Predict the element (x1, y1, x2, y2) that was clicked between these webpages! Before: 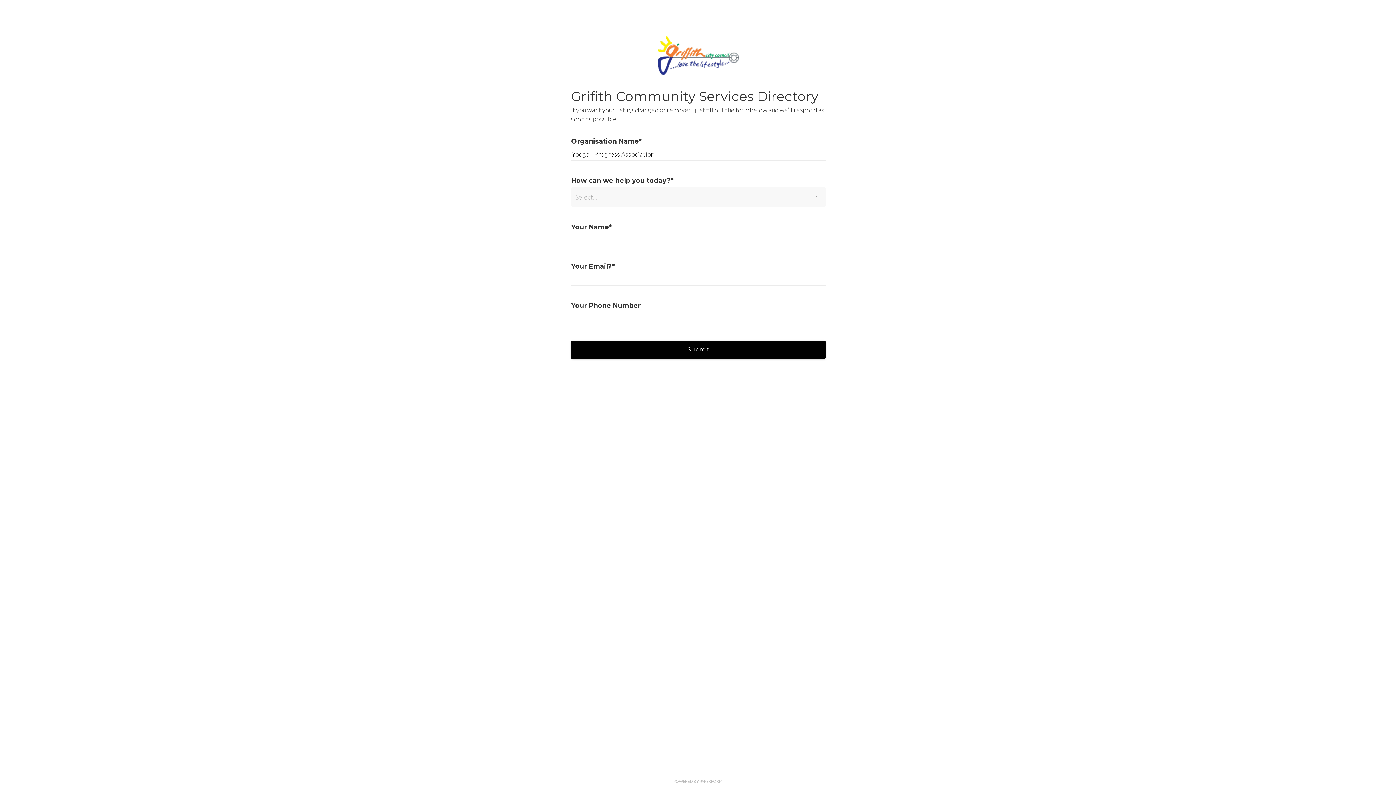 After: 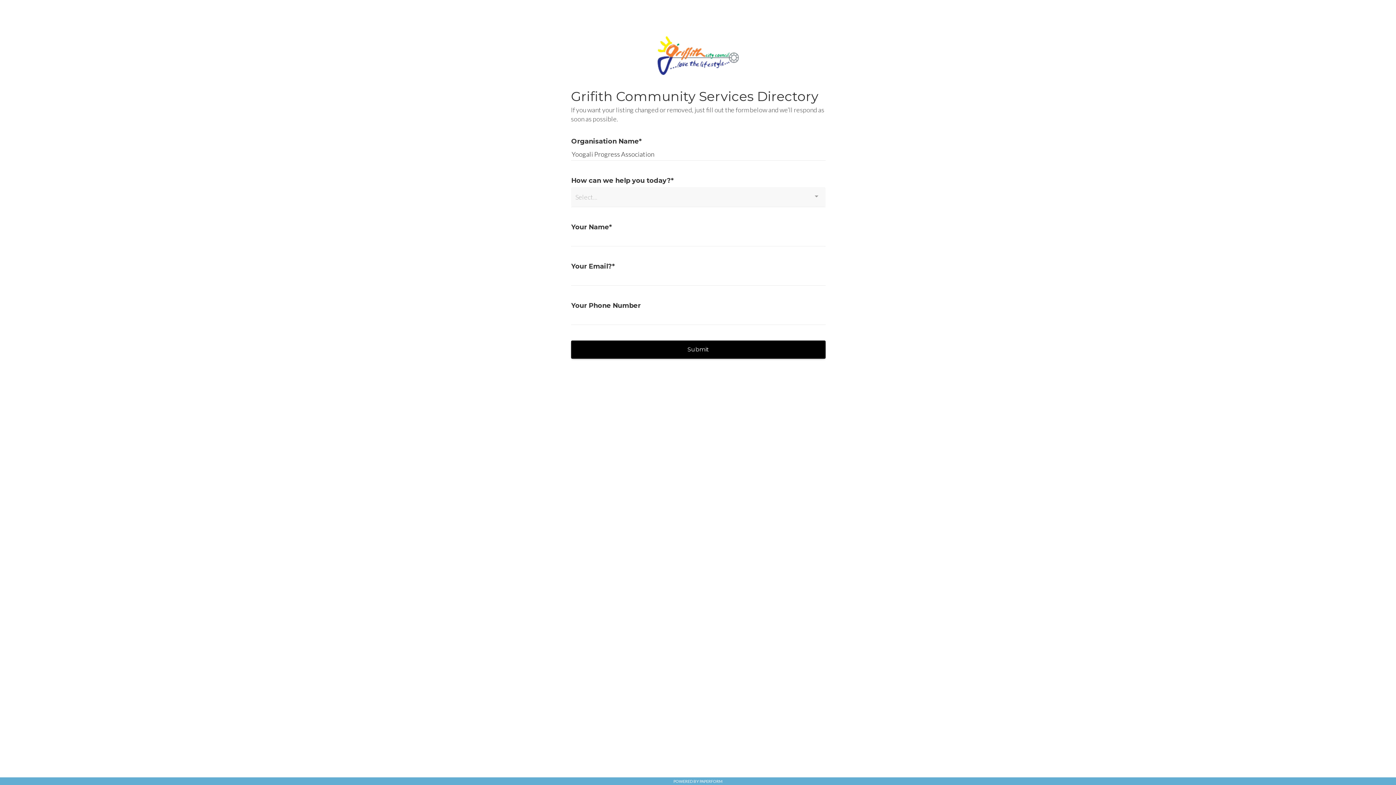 Action: bbox: (0, 777, 1396, 785) label: POWERED BY PAPERFORM